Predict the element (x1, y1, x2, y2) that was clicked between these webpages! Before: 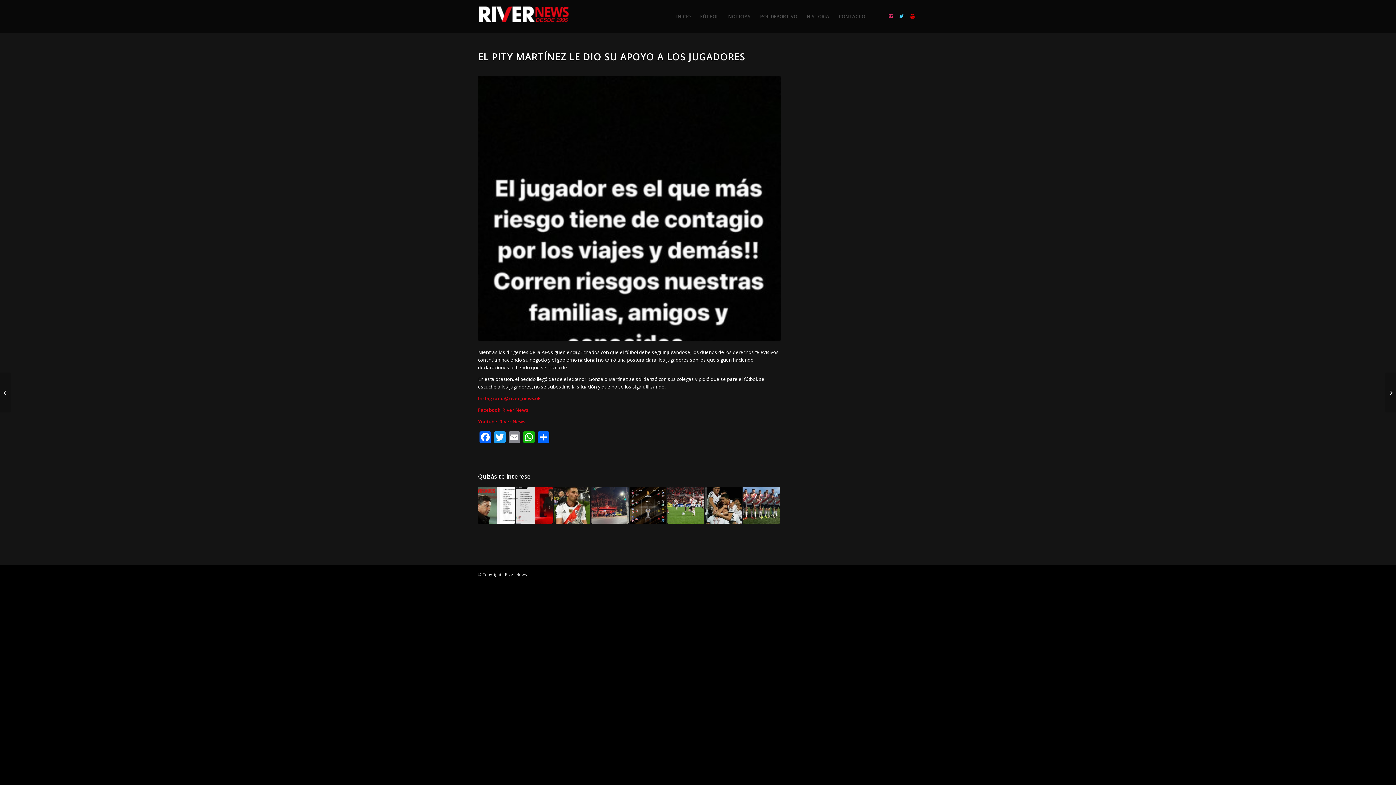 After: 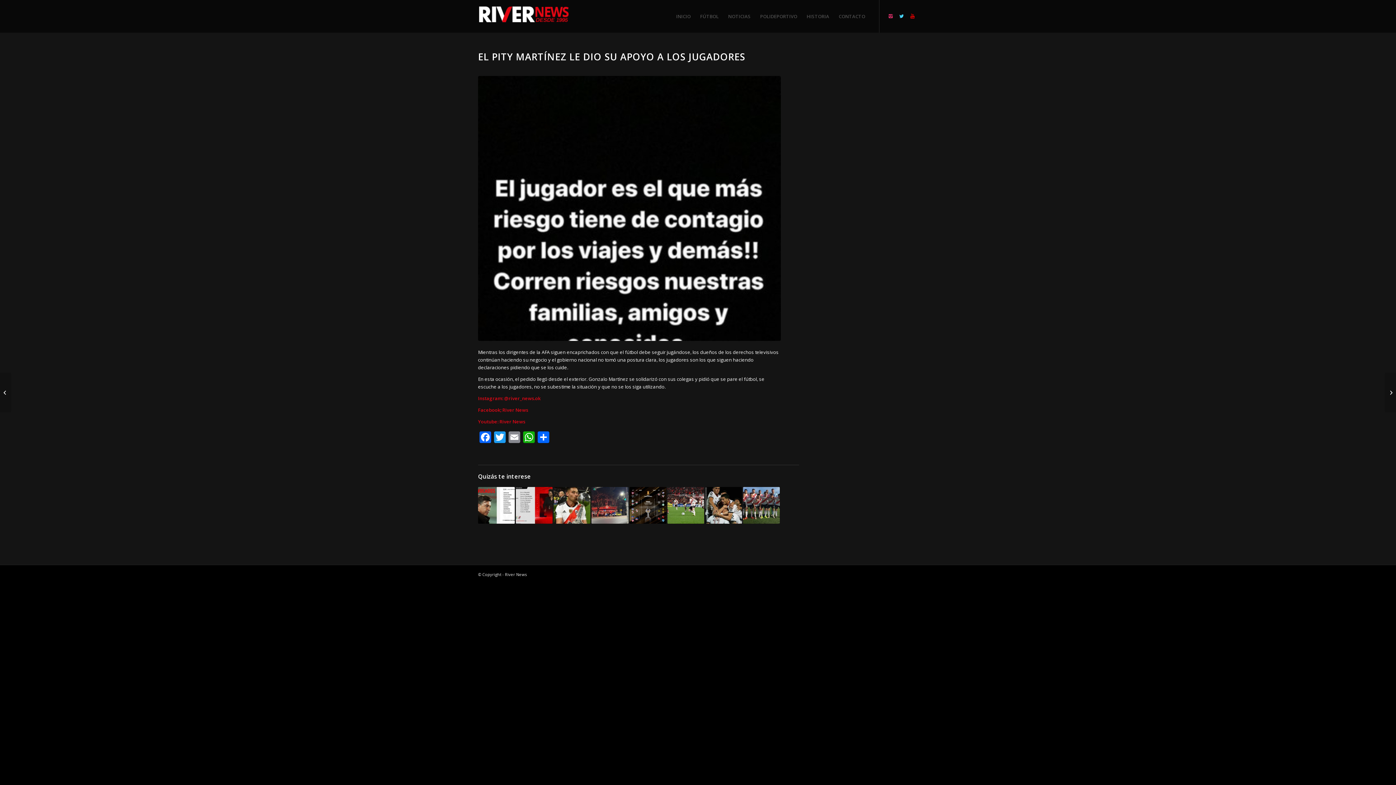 Action: label: EL PITY MARTÍNEZ LE DIO SU APOYO A LOS JUGADORES bbox: (478, 50, 745, 63)